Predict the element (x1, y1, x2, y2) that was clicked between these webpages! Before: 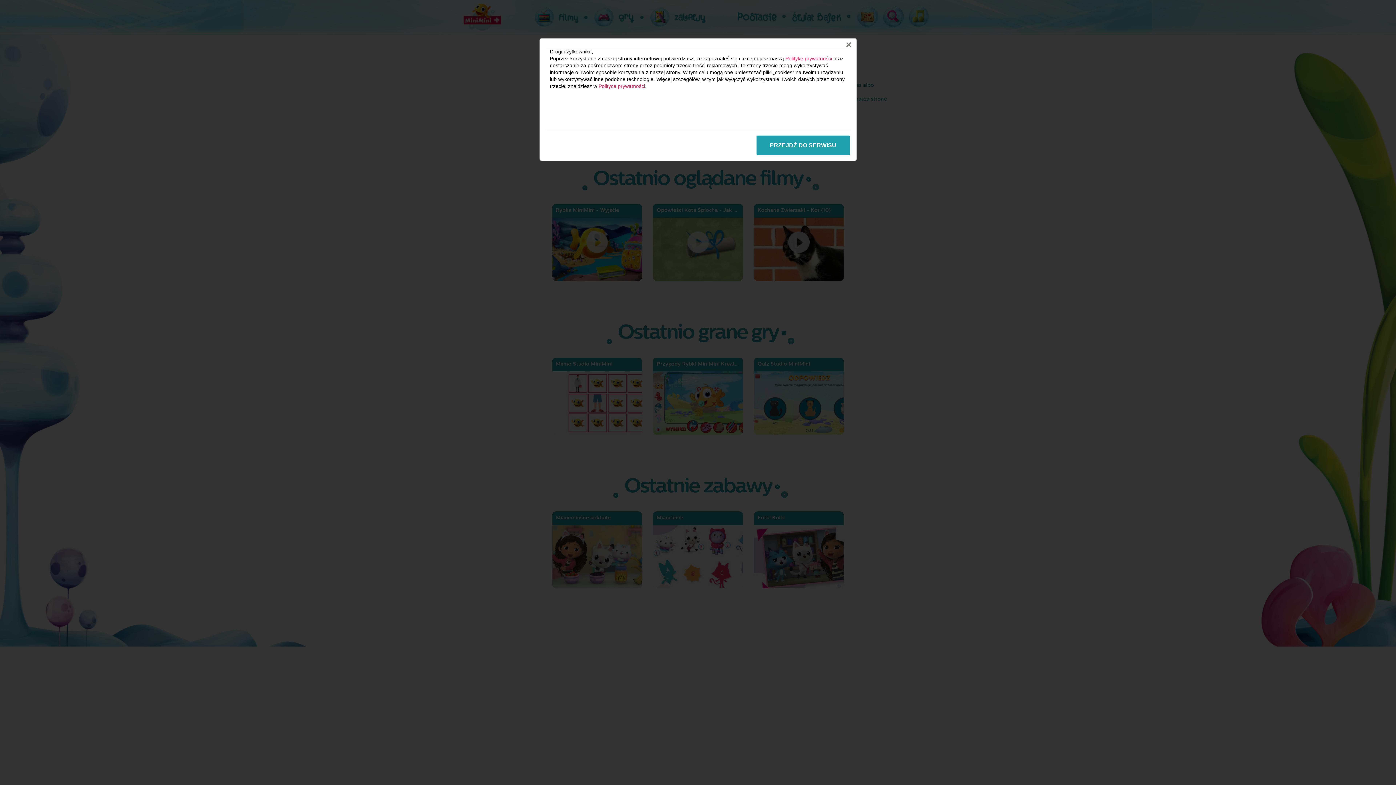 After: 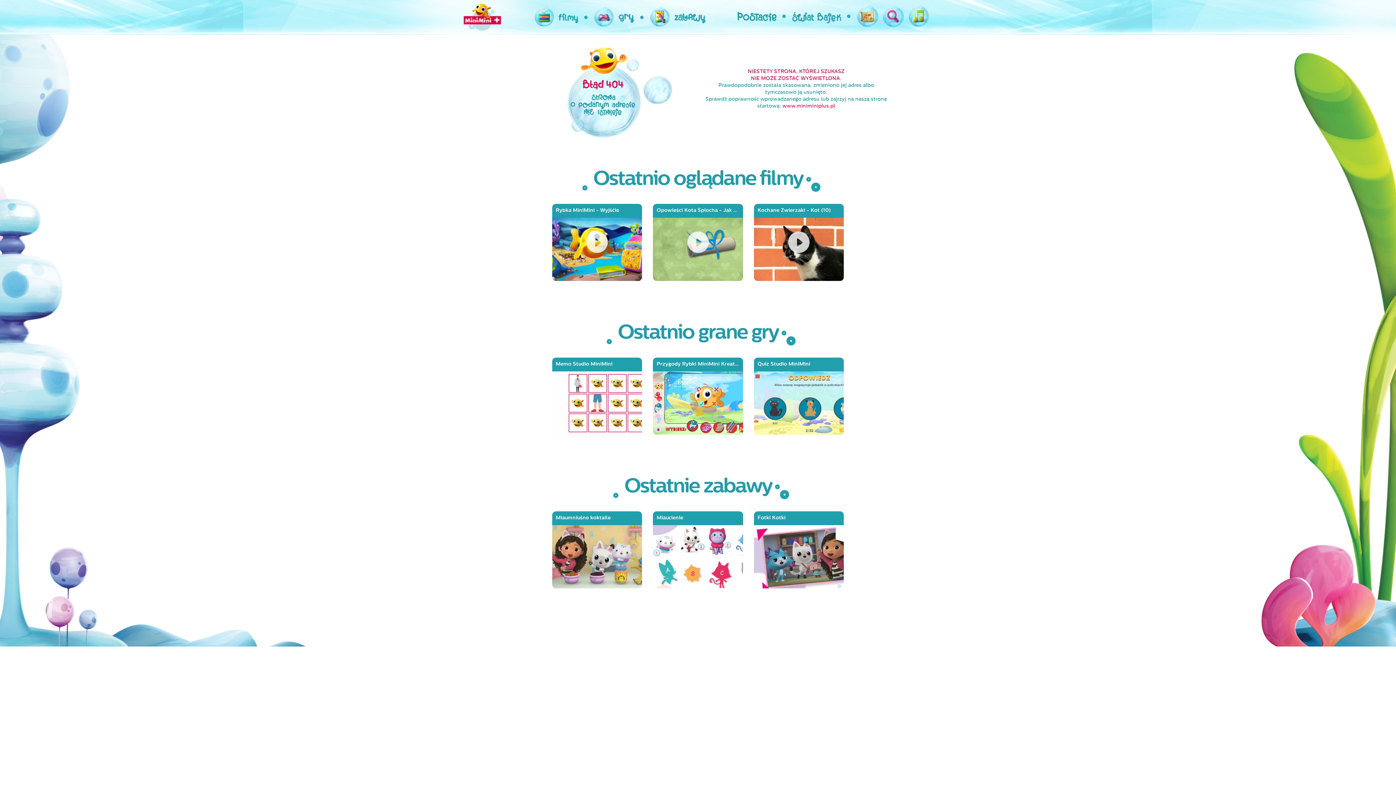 Action: label: PRZEJDŹ DO SERWISU bbox: (756, 135, 850, 155)